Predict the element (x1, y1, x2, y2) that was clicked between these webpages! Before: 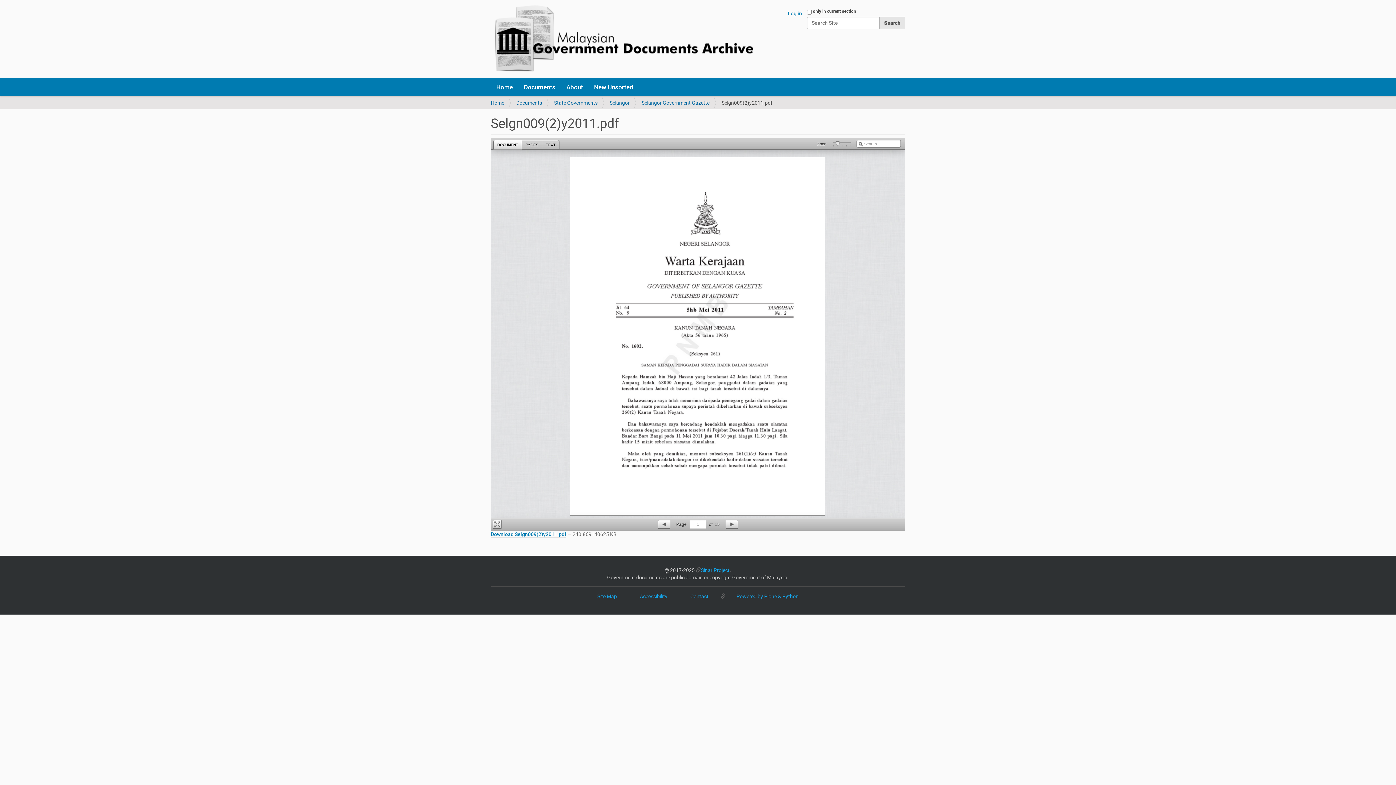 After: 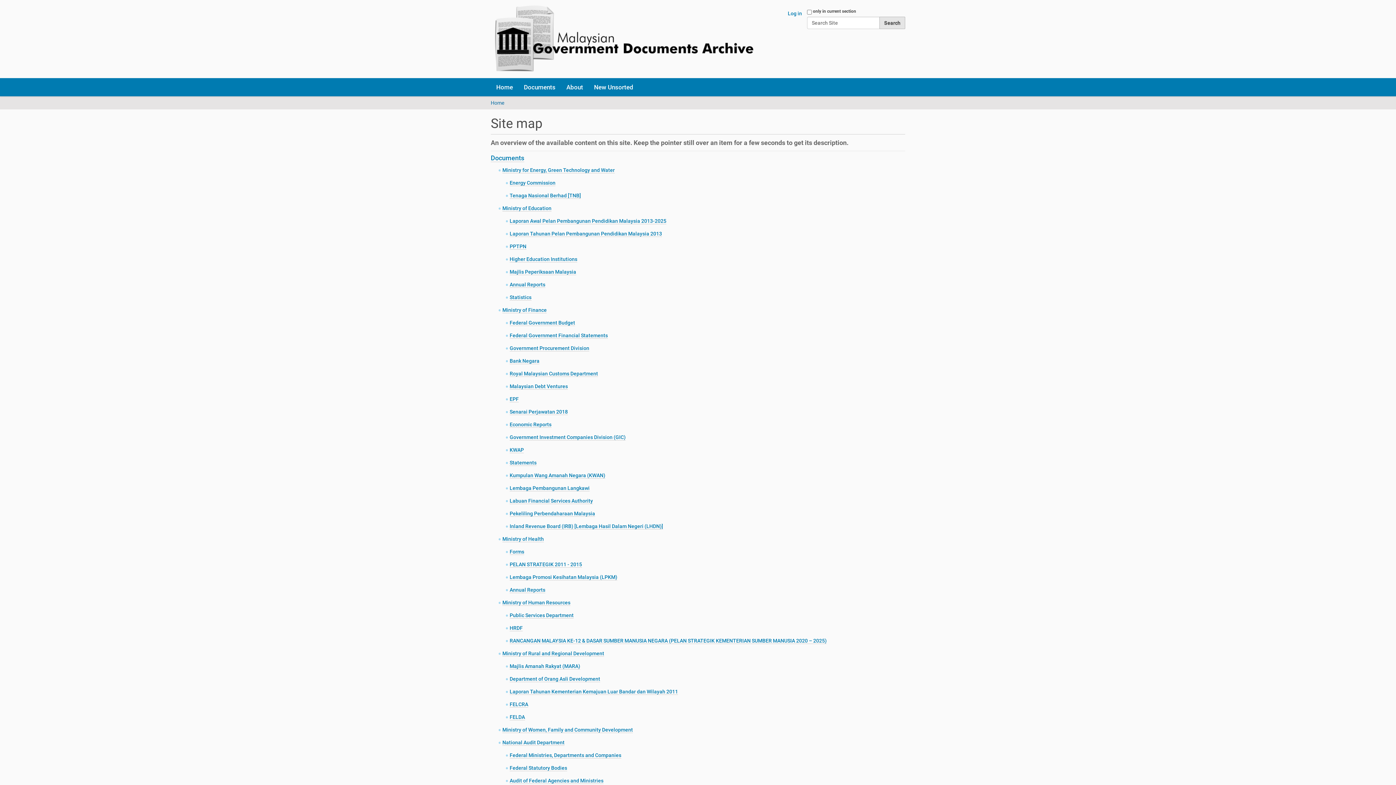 Action: label: Site Map bbox: (597, 593, 617, 600)